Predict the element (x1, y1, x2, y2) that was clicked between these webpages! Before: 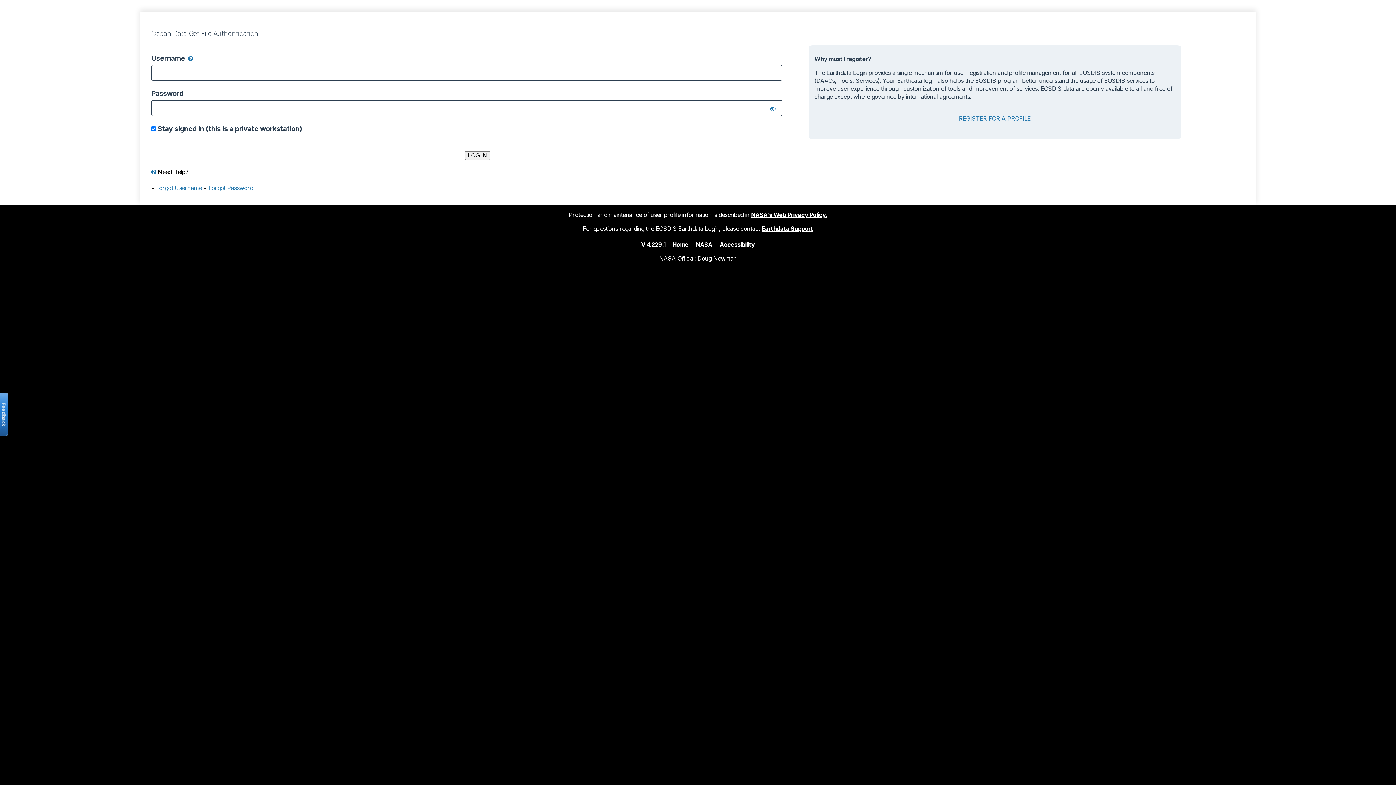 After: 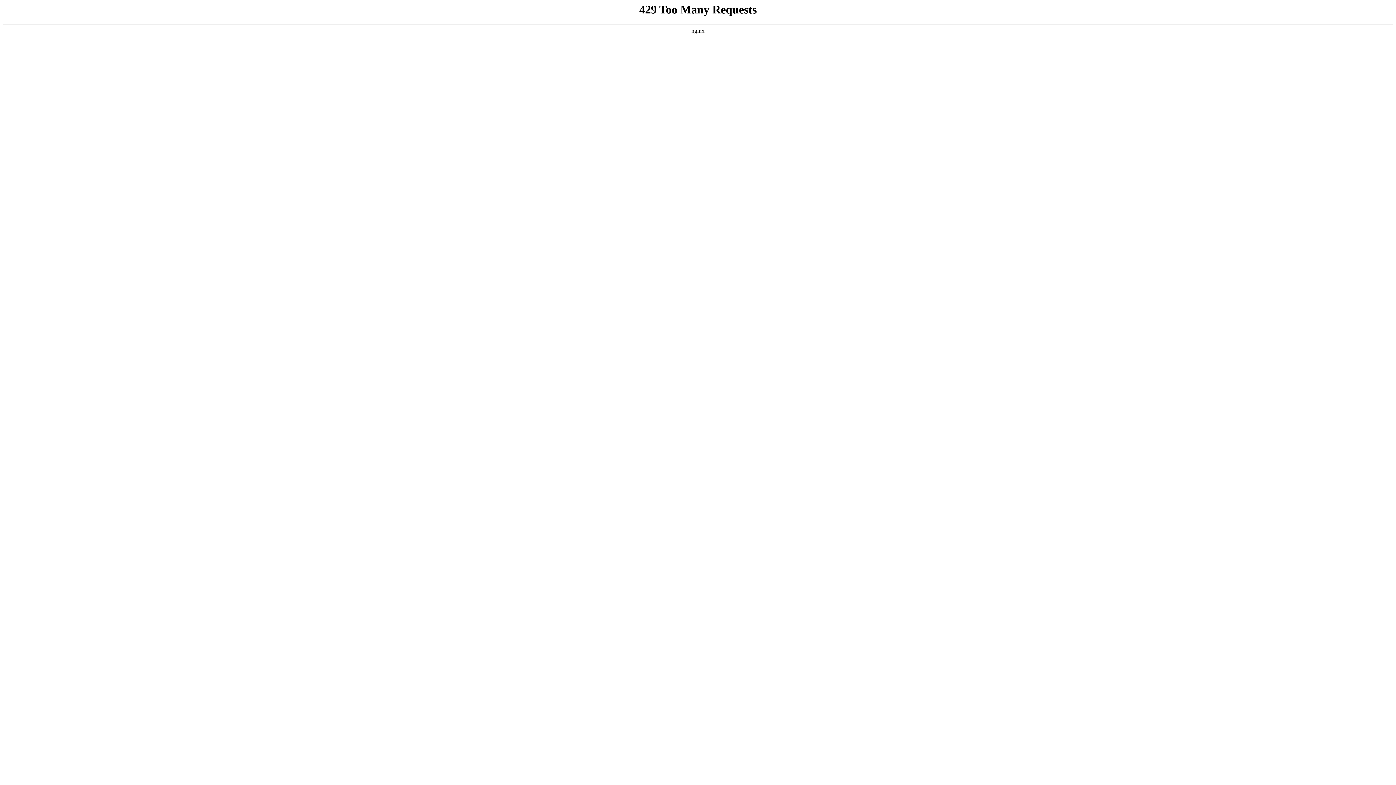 Action: bbox: (719, 240, 755, 248) label: Accessibility